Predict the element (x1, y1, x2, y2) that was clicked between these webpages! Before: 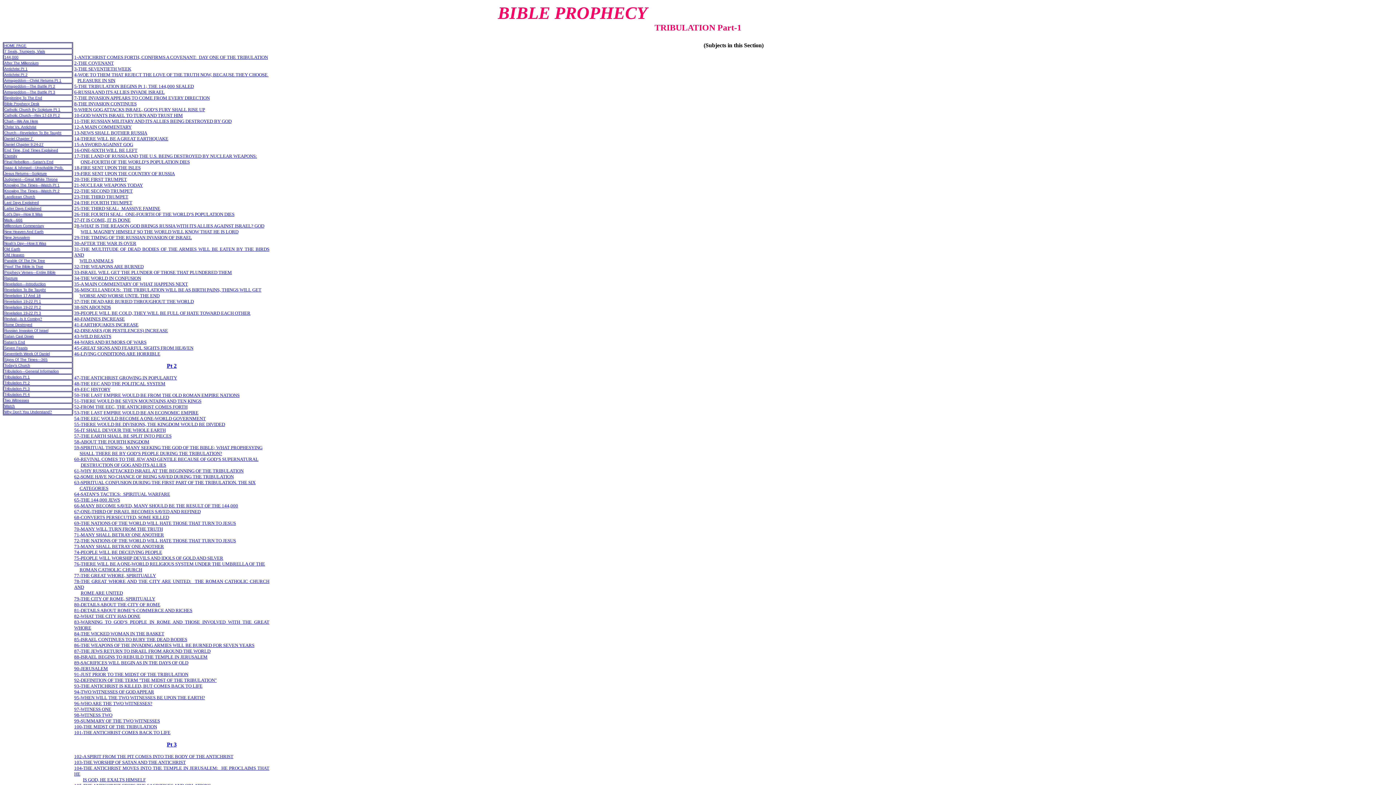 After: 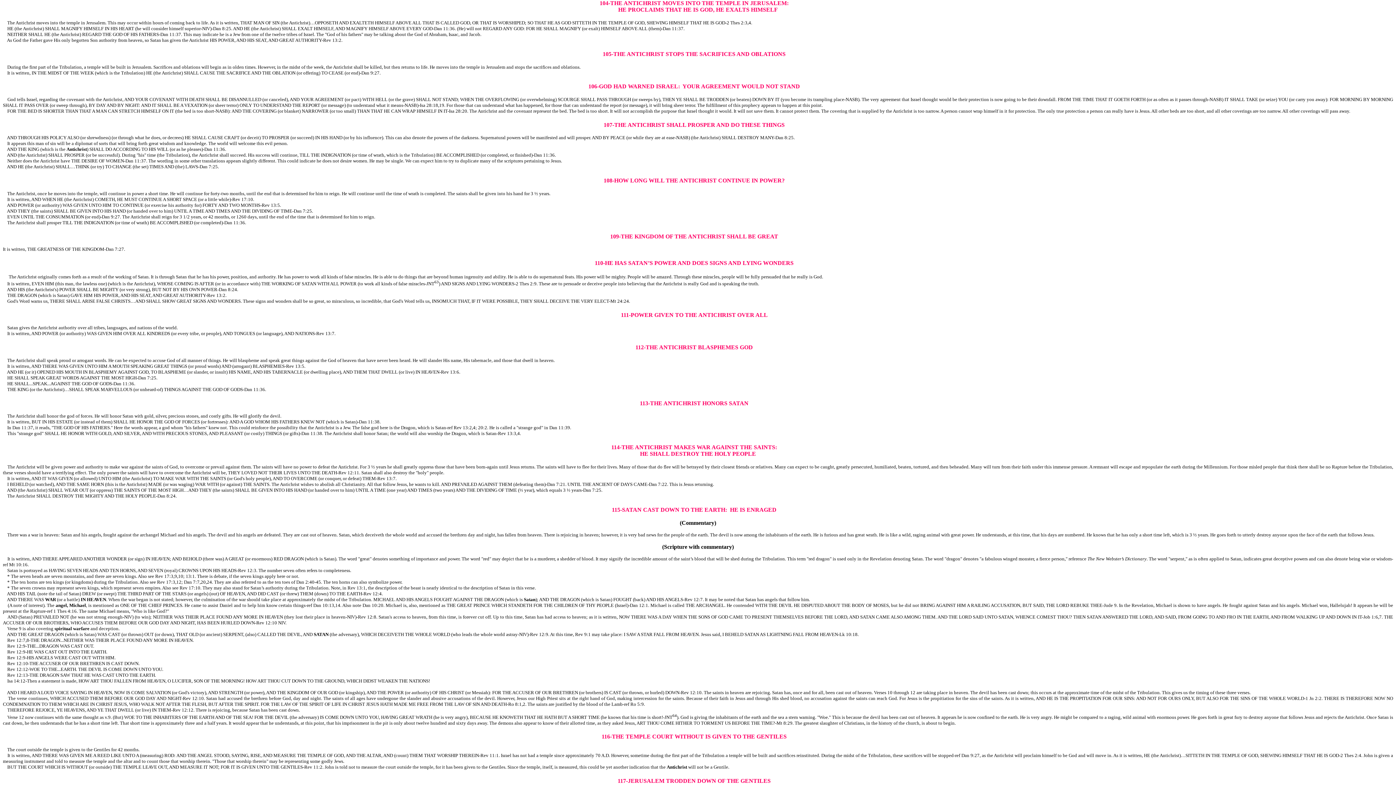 Action: bbox: (82, 777, 145, 783) label: IS GOD, HE EXALTS HIMSELF